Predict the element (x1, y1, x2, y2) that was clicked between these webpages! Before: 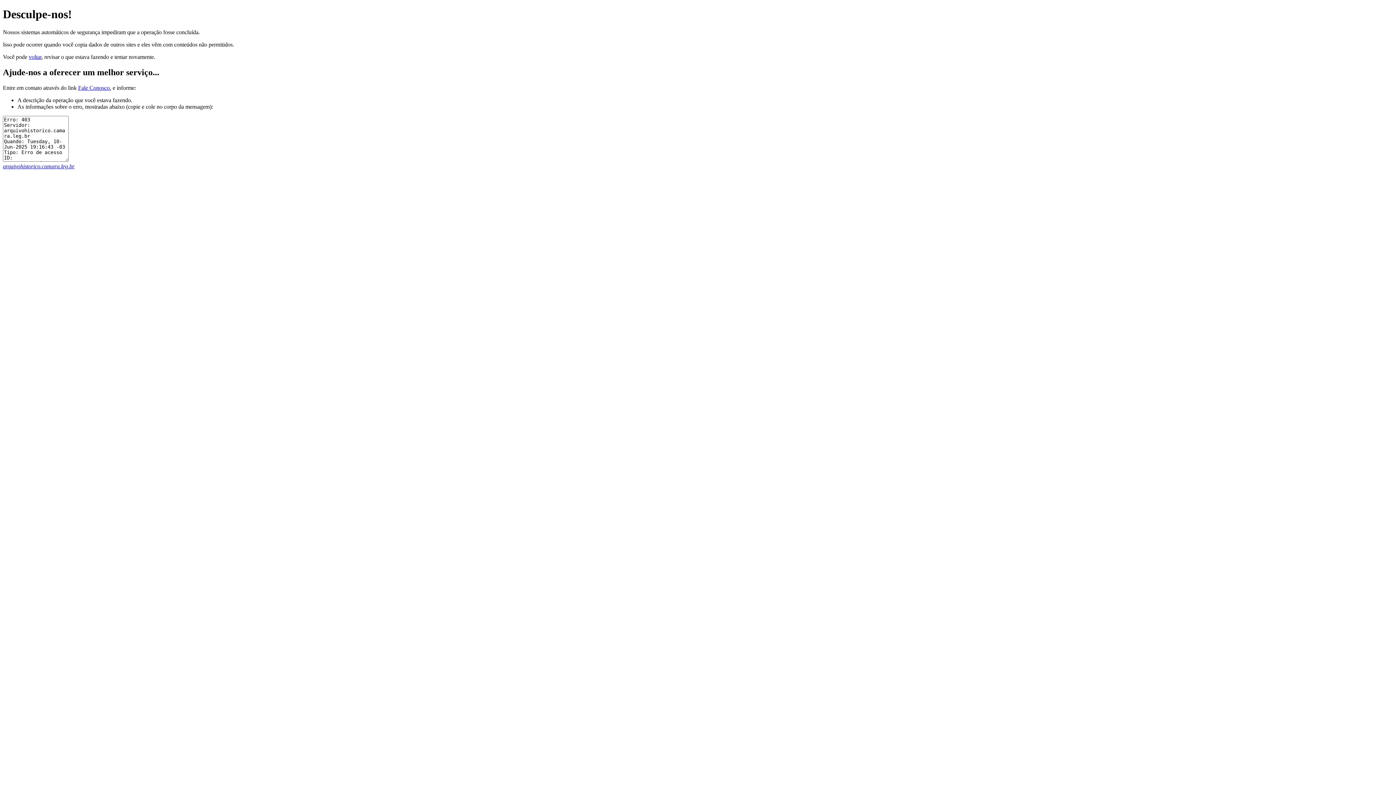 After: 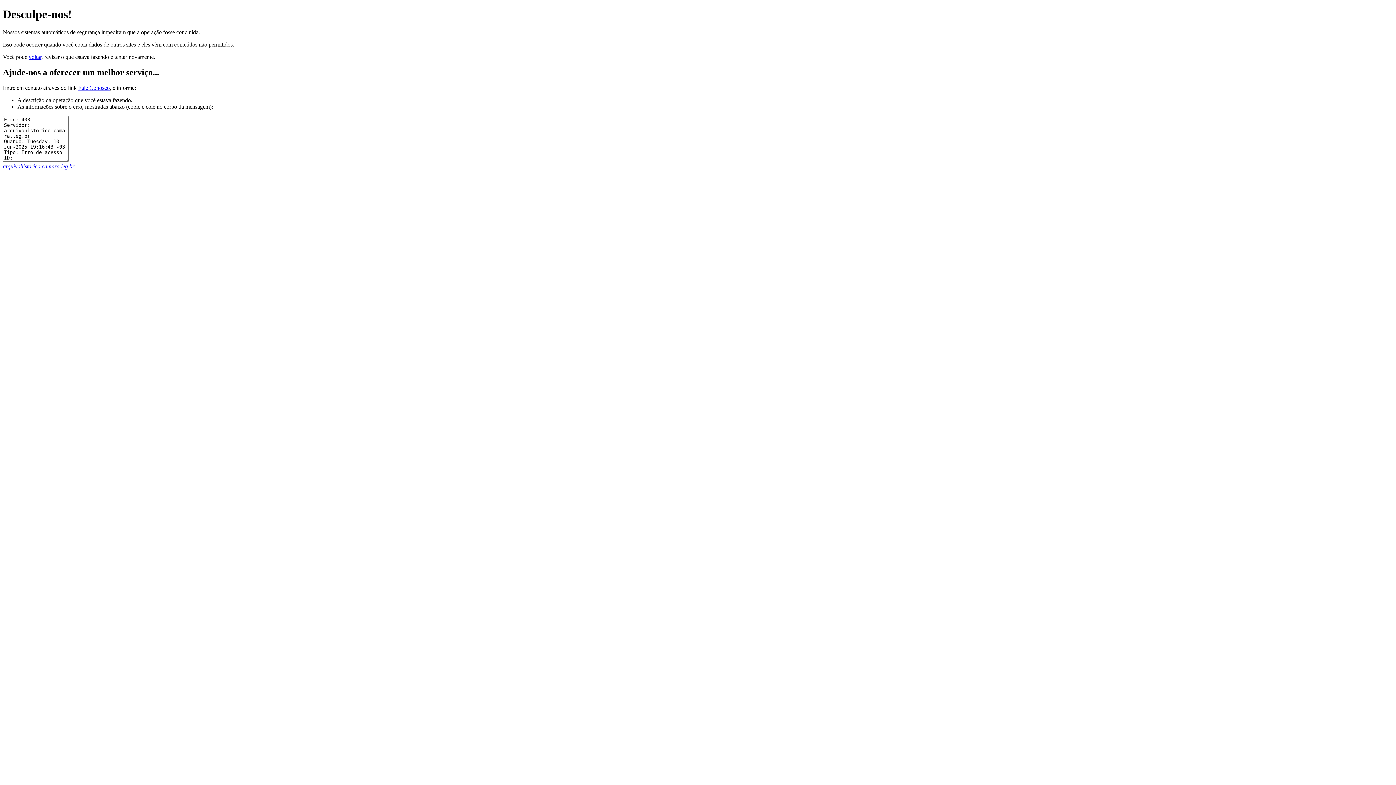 Action: label: Fale Conosco bbox: (78, 84, 109, 90)